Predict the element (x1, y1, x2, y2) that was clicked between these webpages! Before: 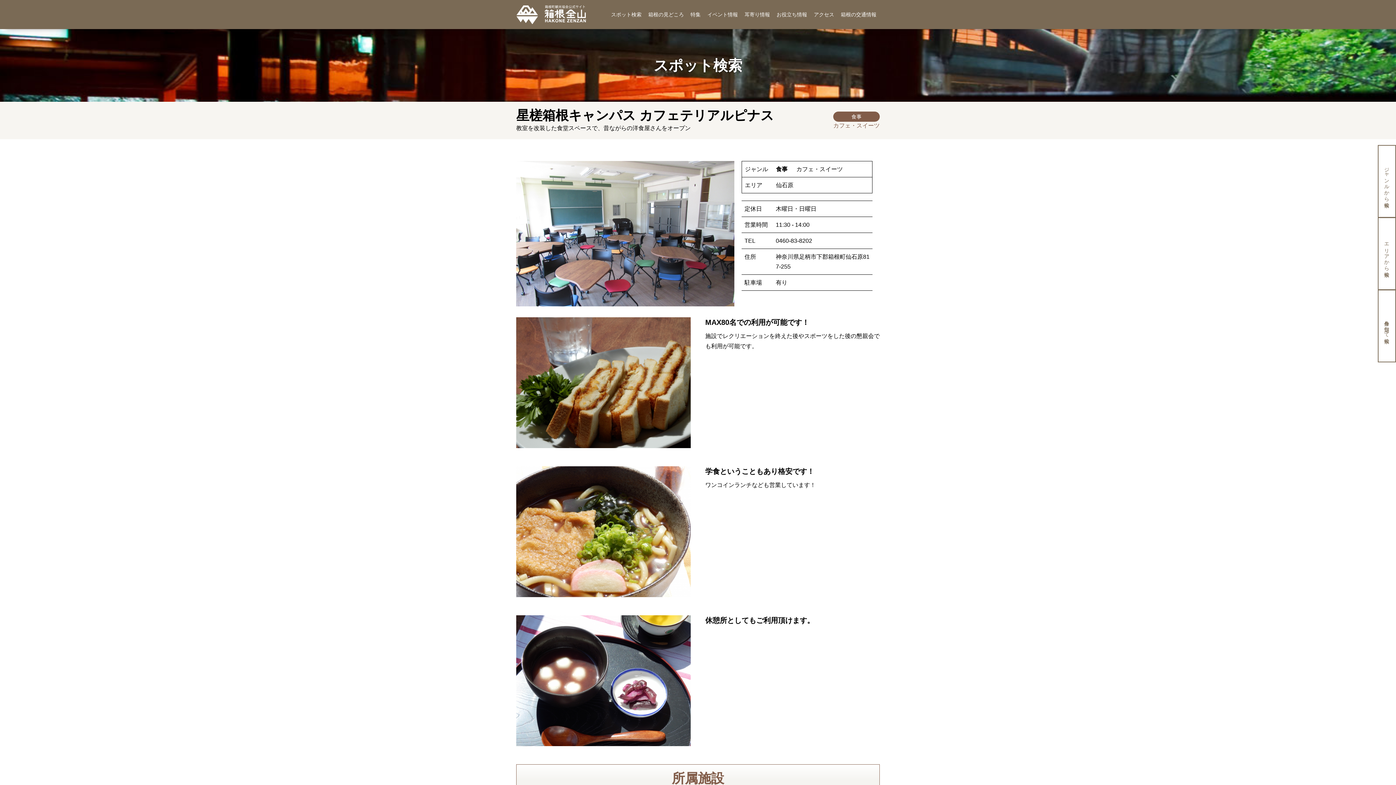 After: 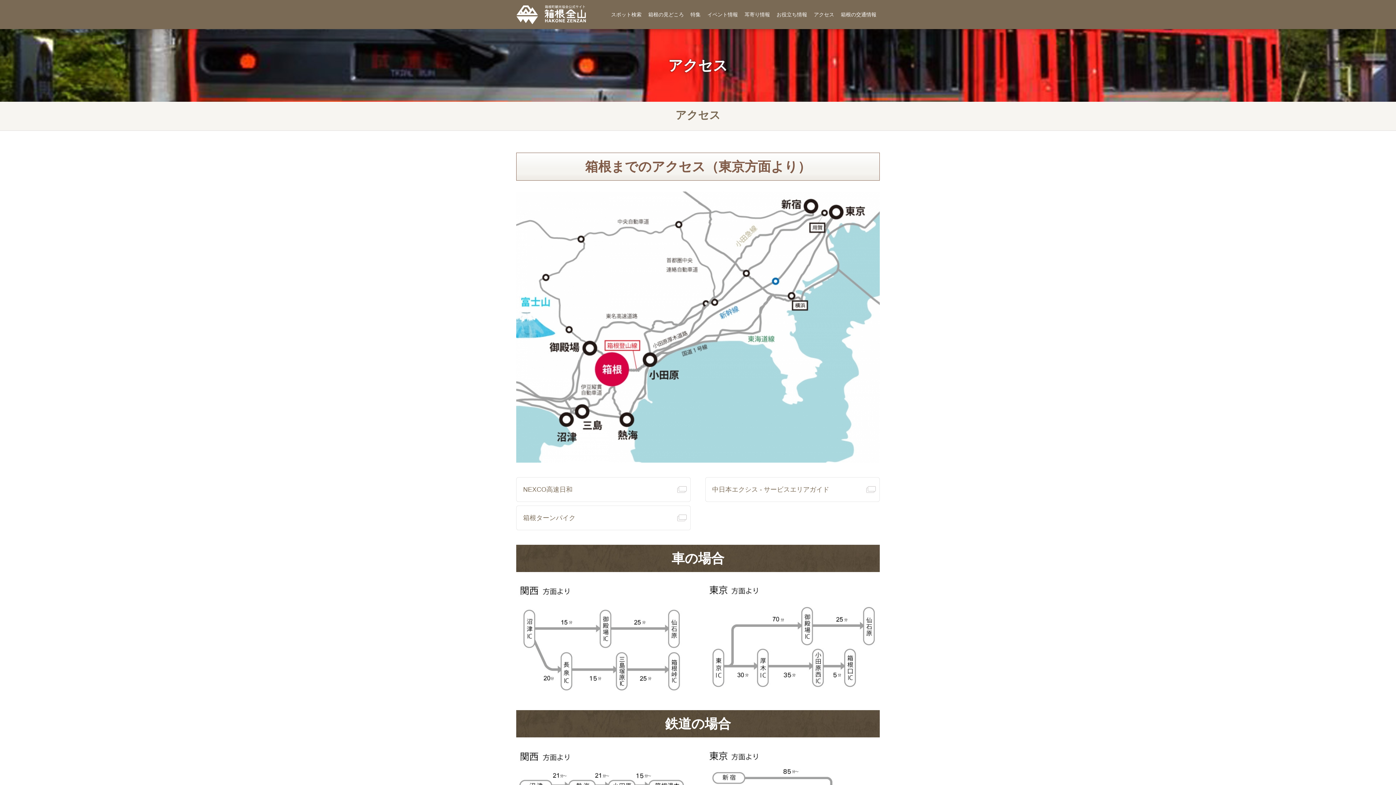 Action: label: アクセス bbox: (810, 0, 837, 29)